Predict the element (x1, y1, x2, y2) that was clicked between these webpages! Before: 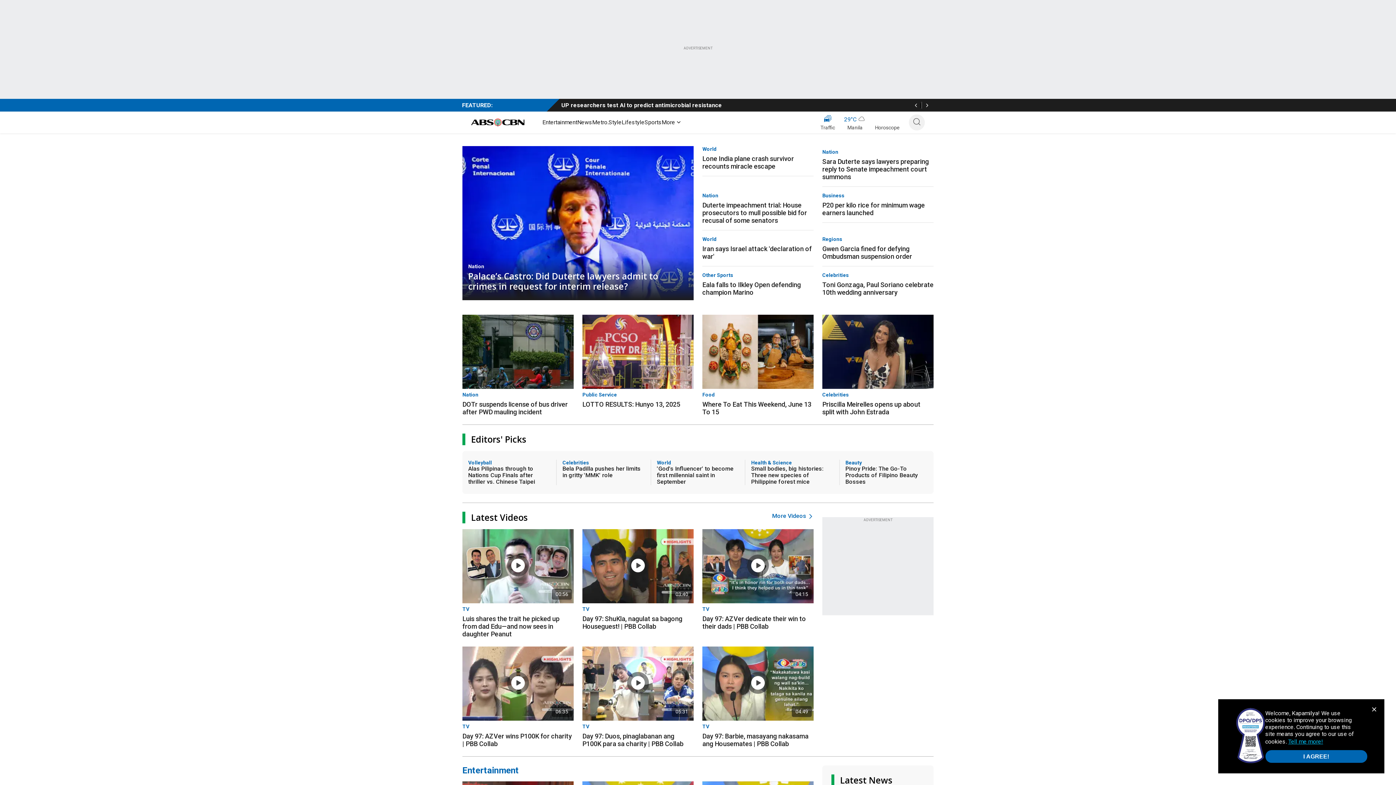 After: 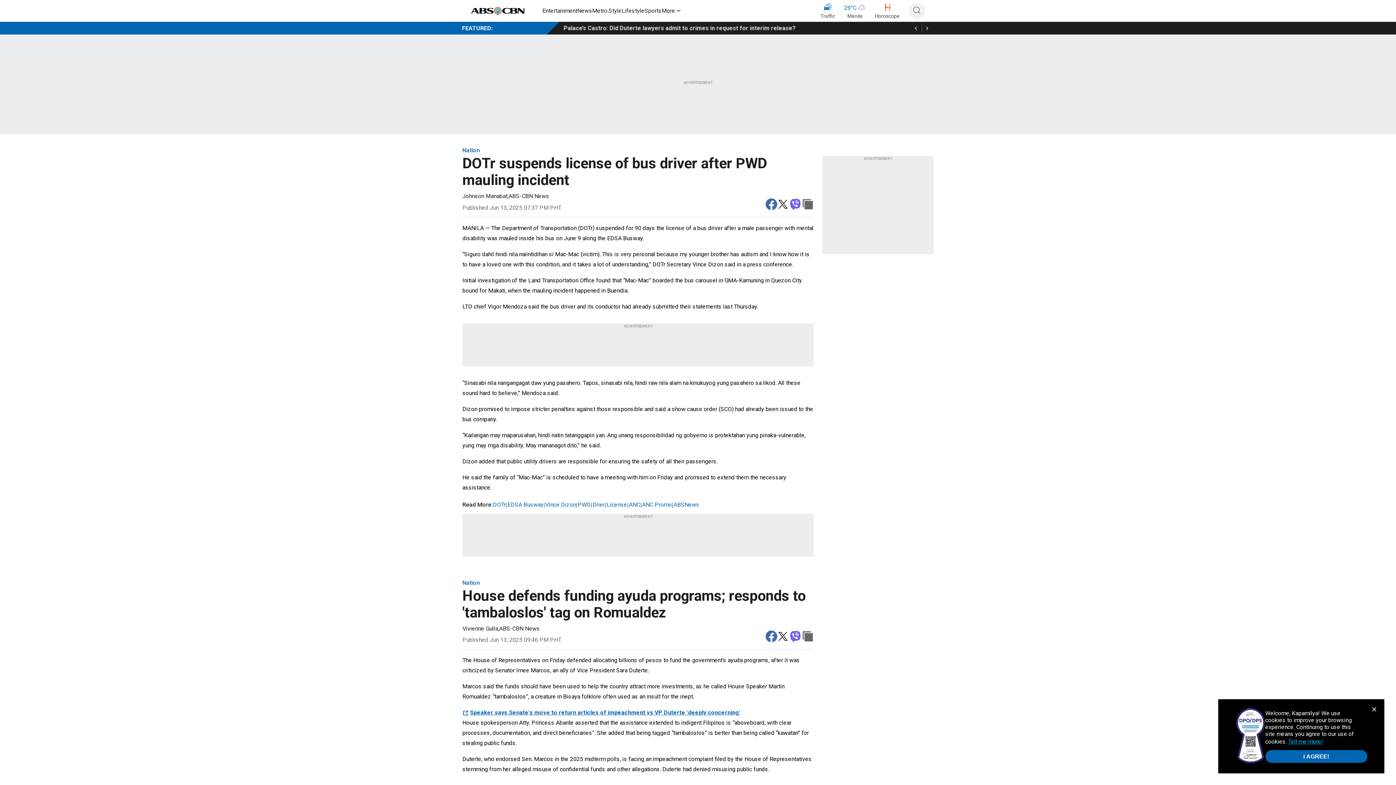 Action: bbox: (462, 389, 573, 397) label: Nation